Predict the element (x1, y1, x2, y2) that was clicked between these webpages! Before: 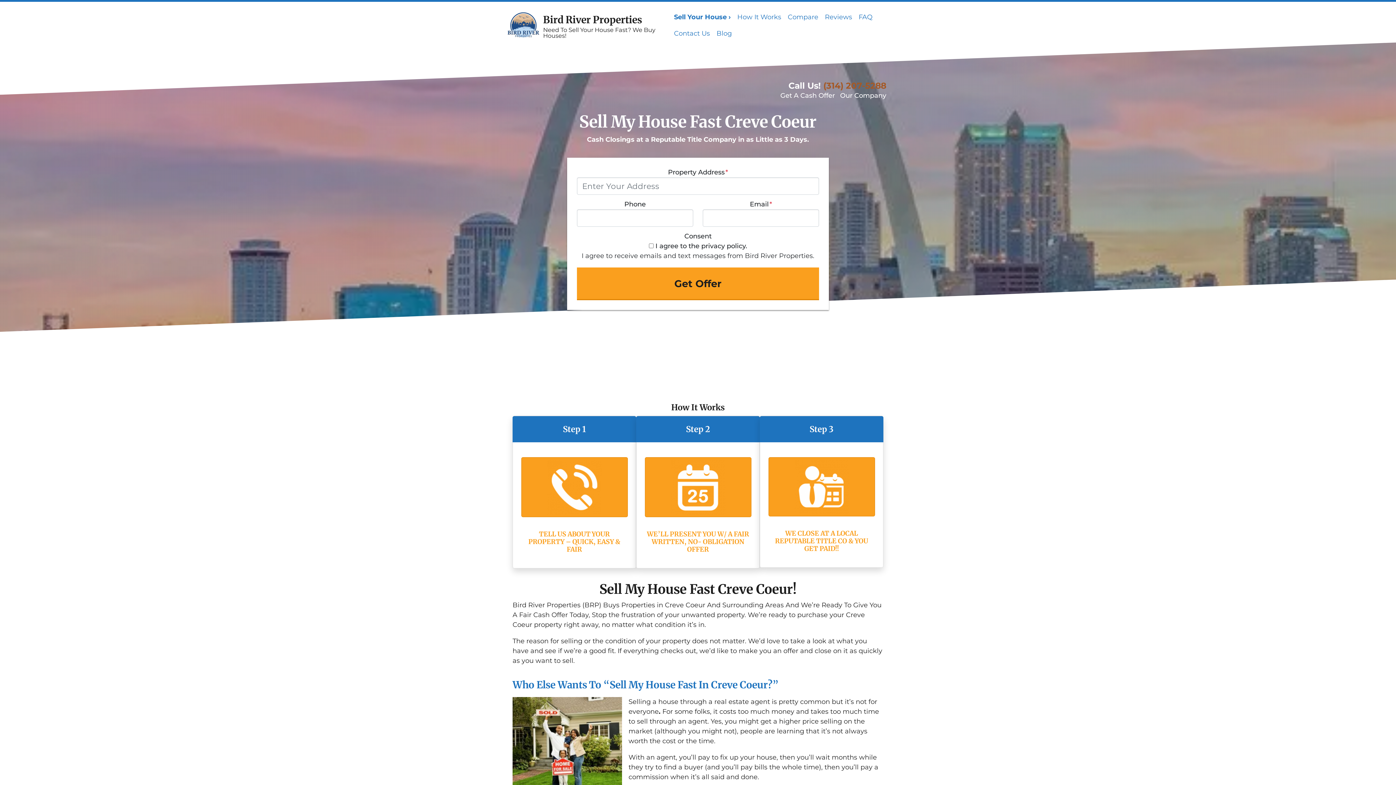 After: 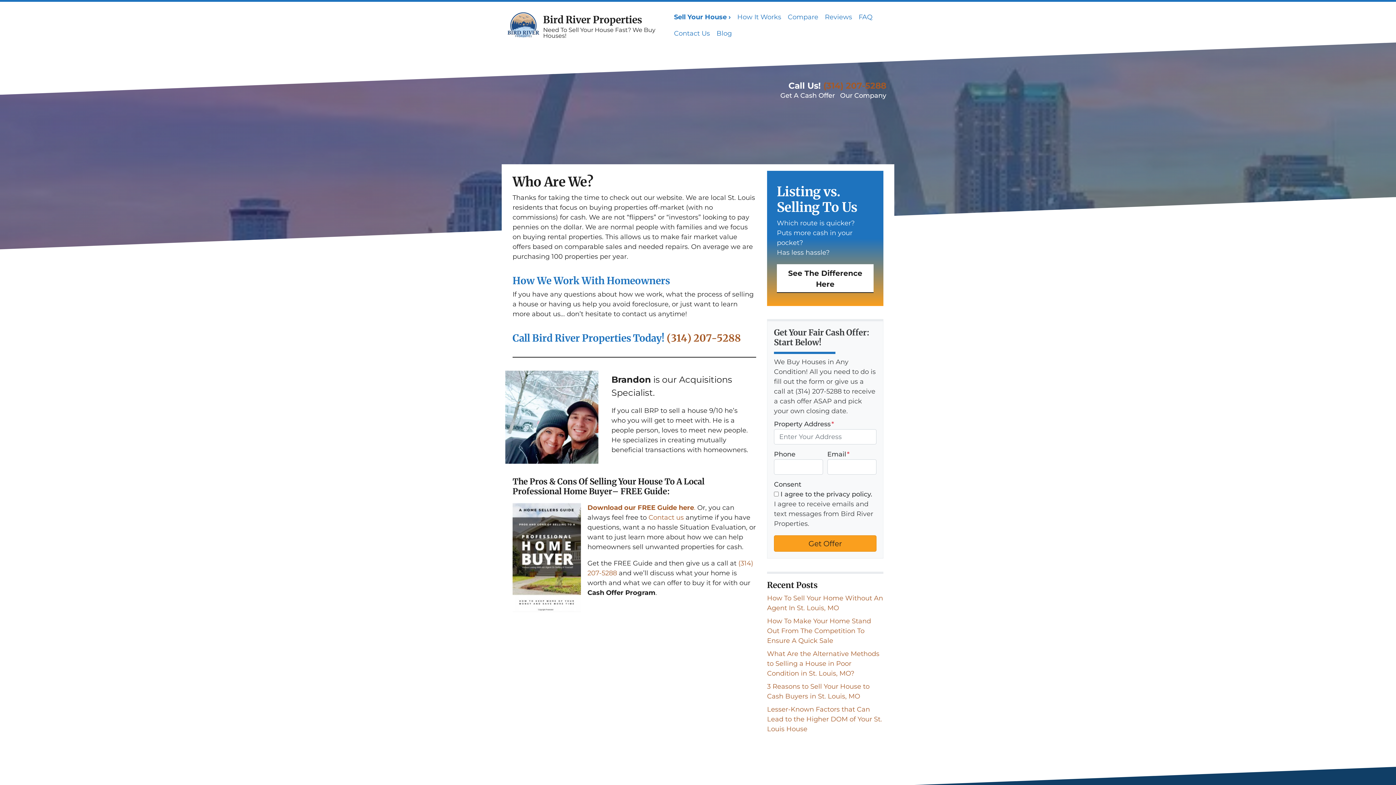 Action: bbox: (840, 91, 886, 99) label: Our Company